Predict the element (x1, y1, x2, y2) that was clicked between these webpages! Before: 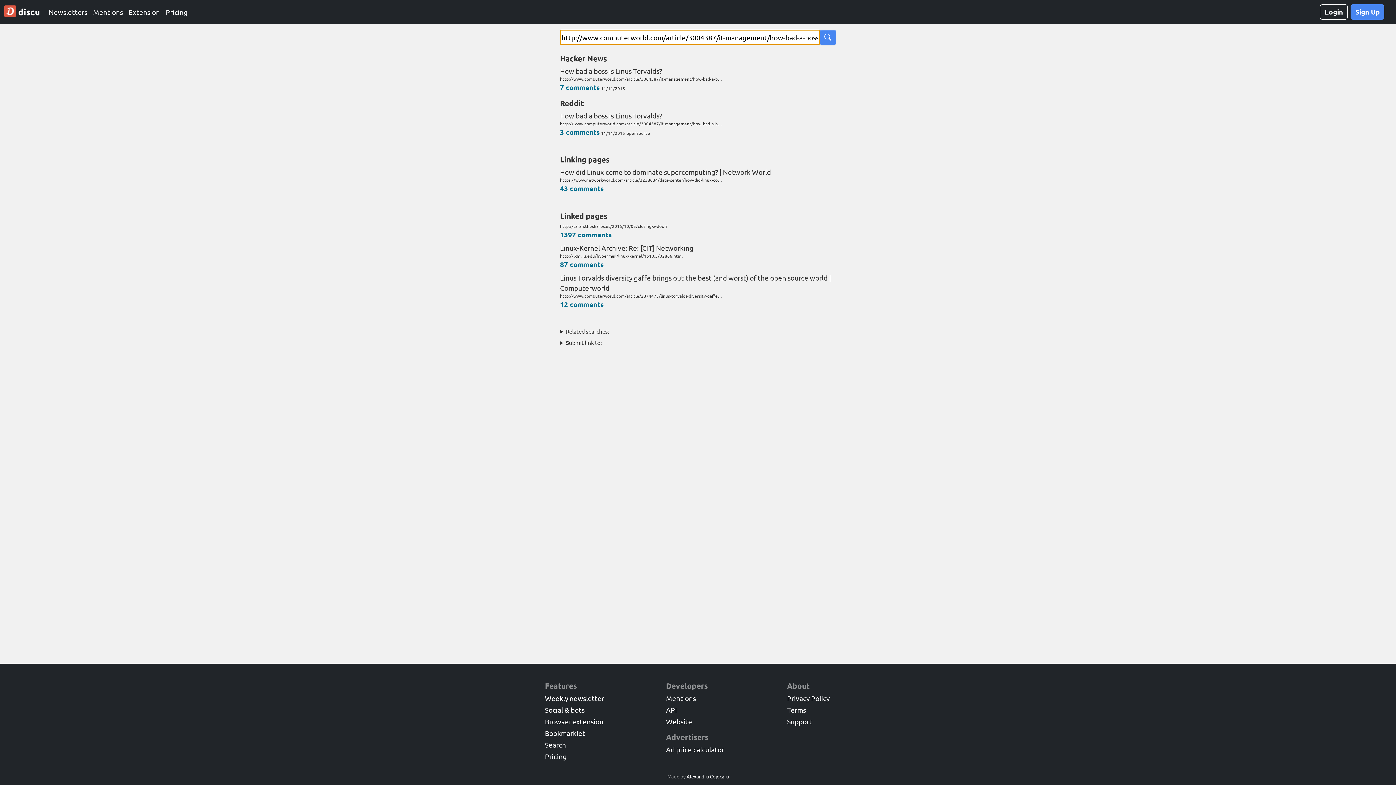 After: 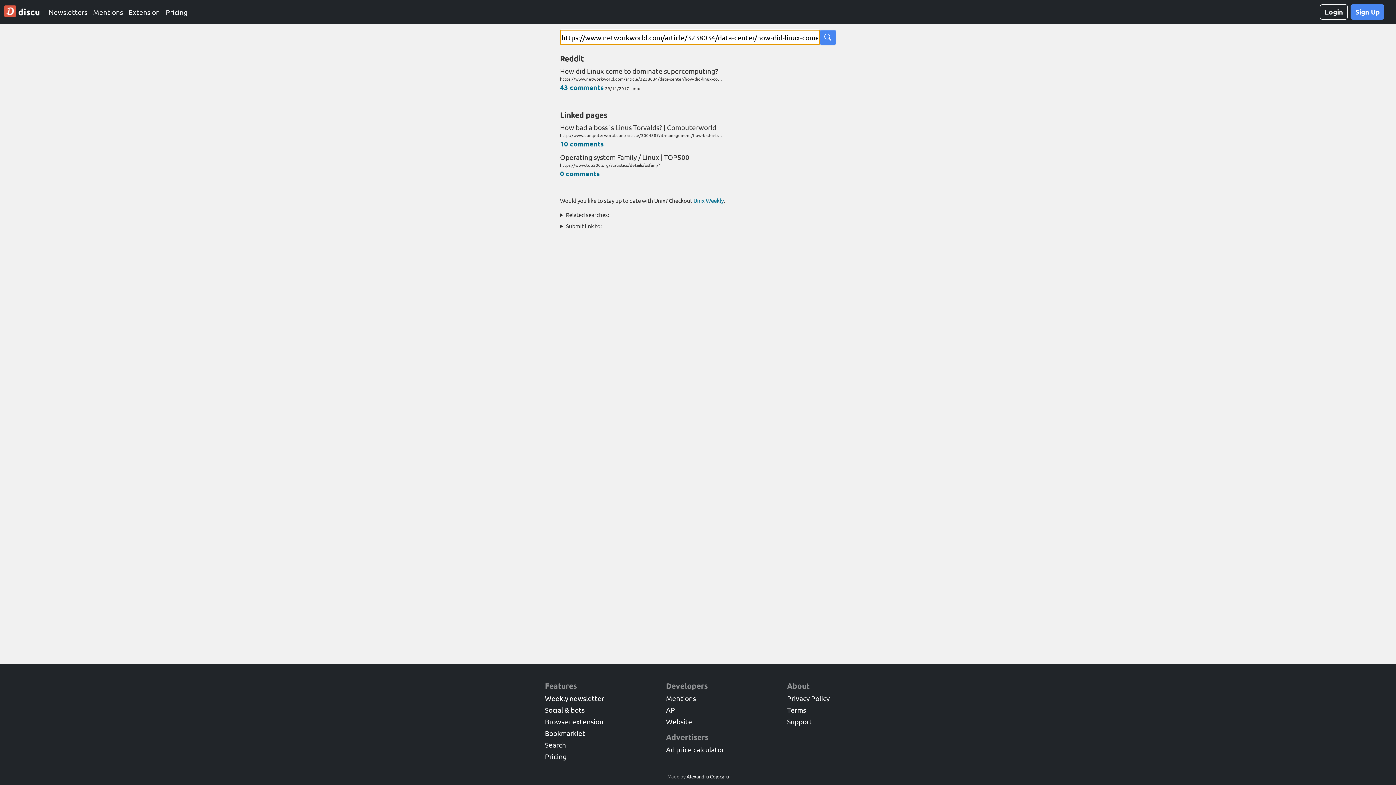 Action: bbox: (560, 184, 603, 192) label: 43 comments